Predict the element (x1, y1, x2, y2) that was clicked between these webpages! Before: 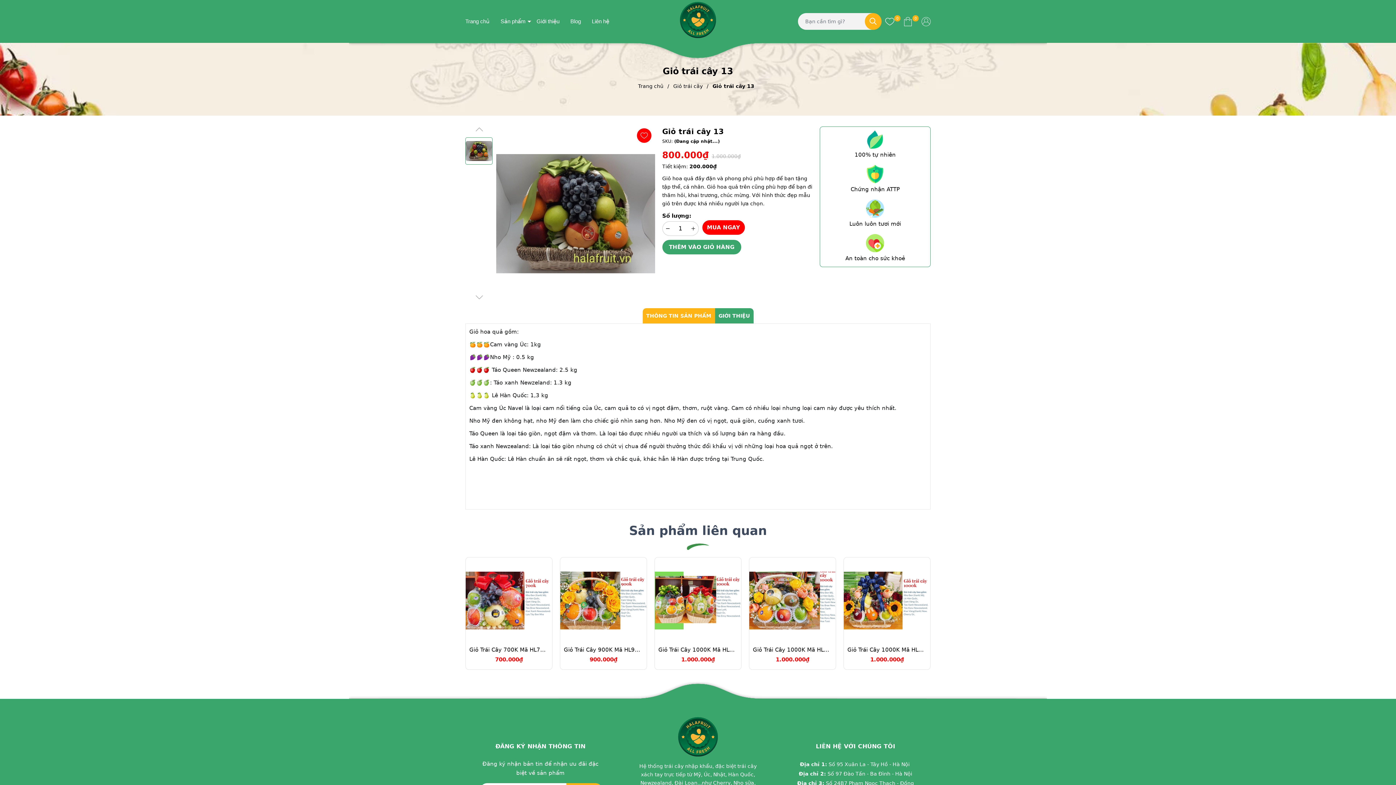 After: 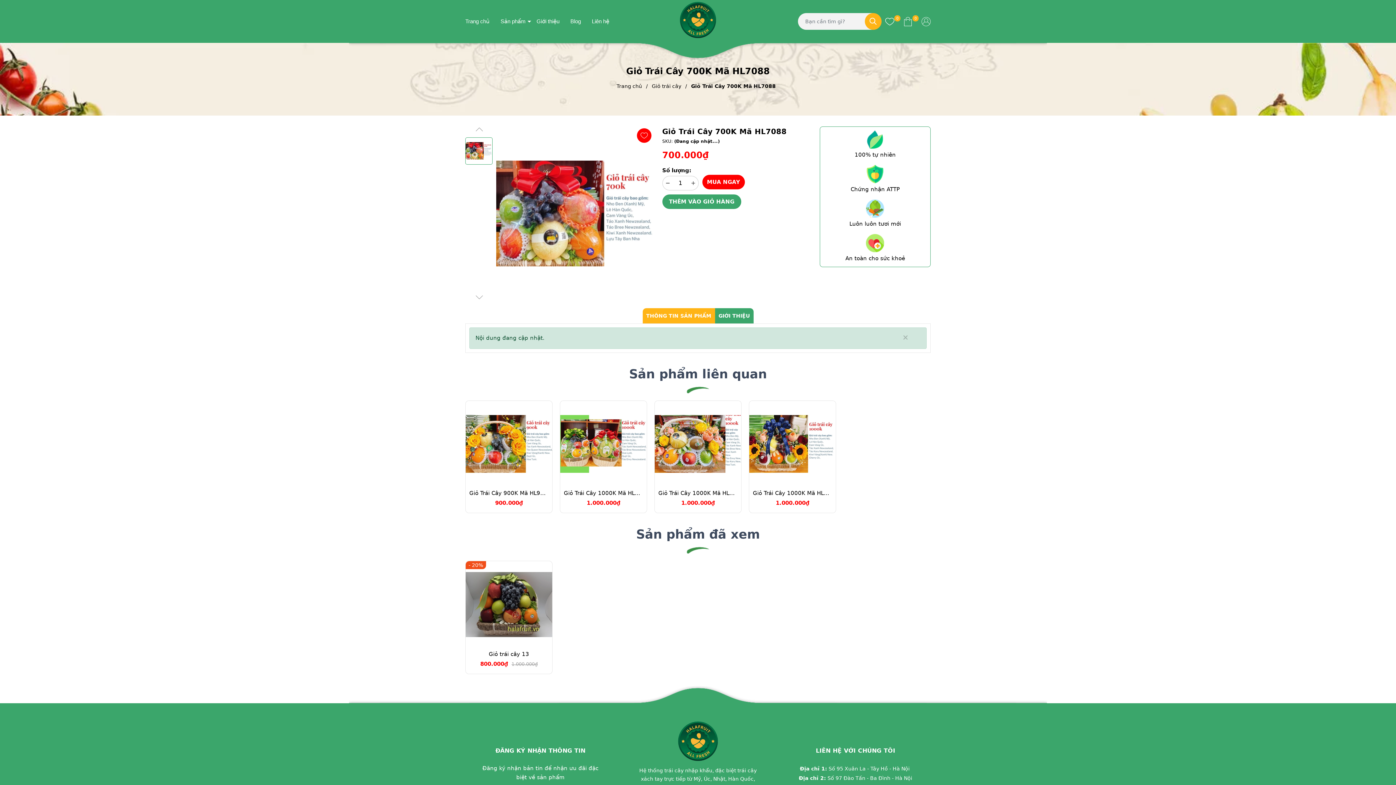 Action: label: Giỏ Trái Cây 700K Mã HL7088 bbox: (469, 644, 548, 653)